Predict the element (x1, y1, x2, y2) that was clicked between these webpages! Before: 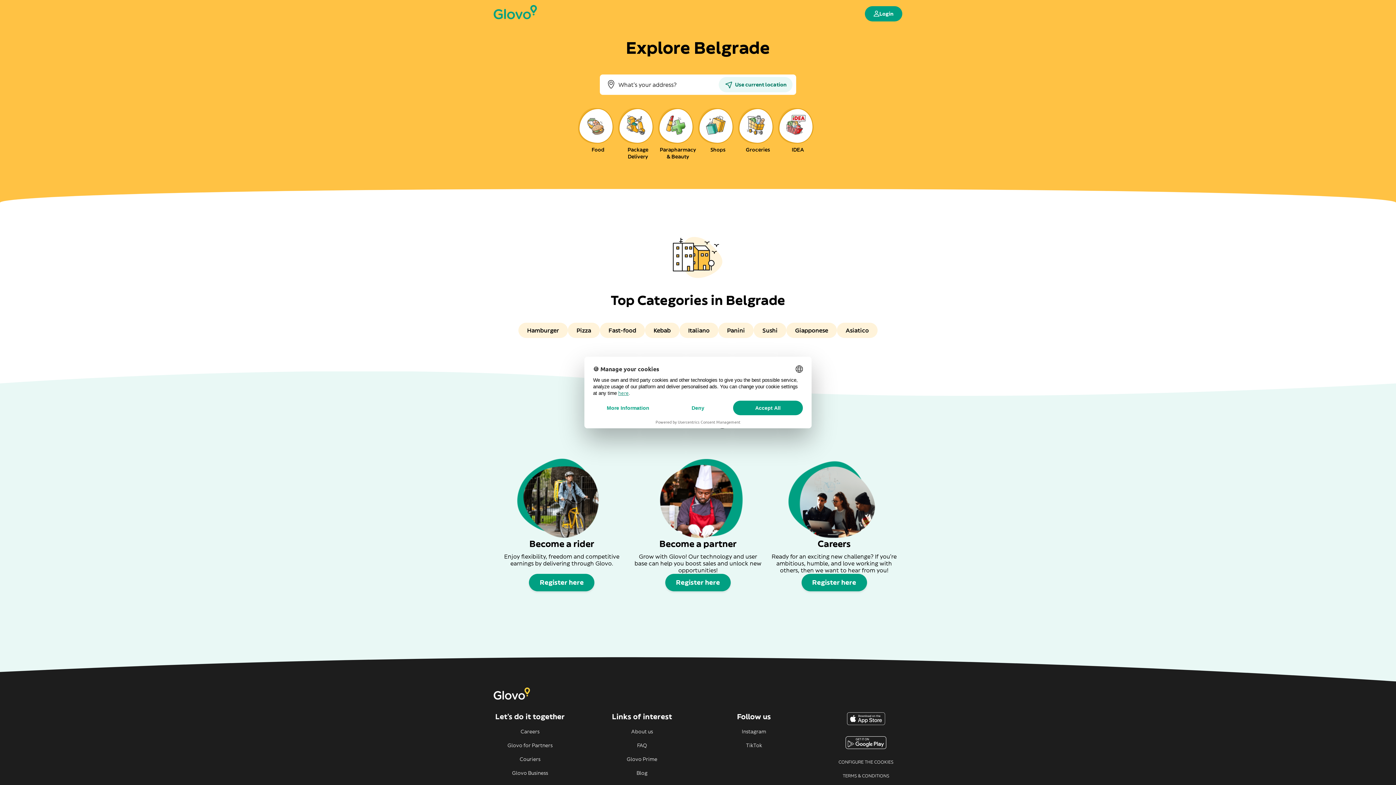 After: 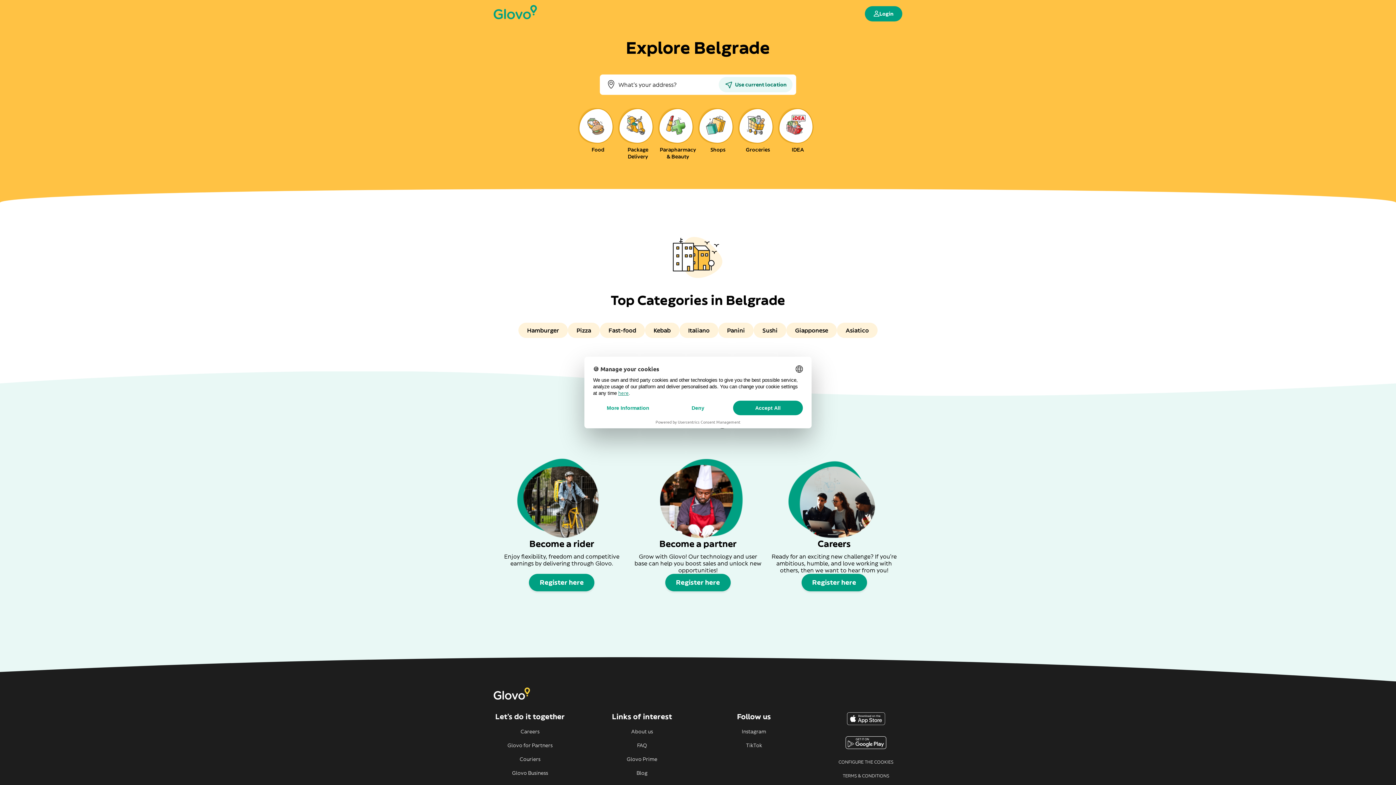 Action: bbox: (829, 712, 902, 727)